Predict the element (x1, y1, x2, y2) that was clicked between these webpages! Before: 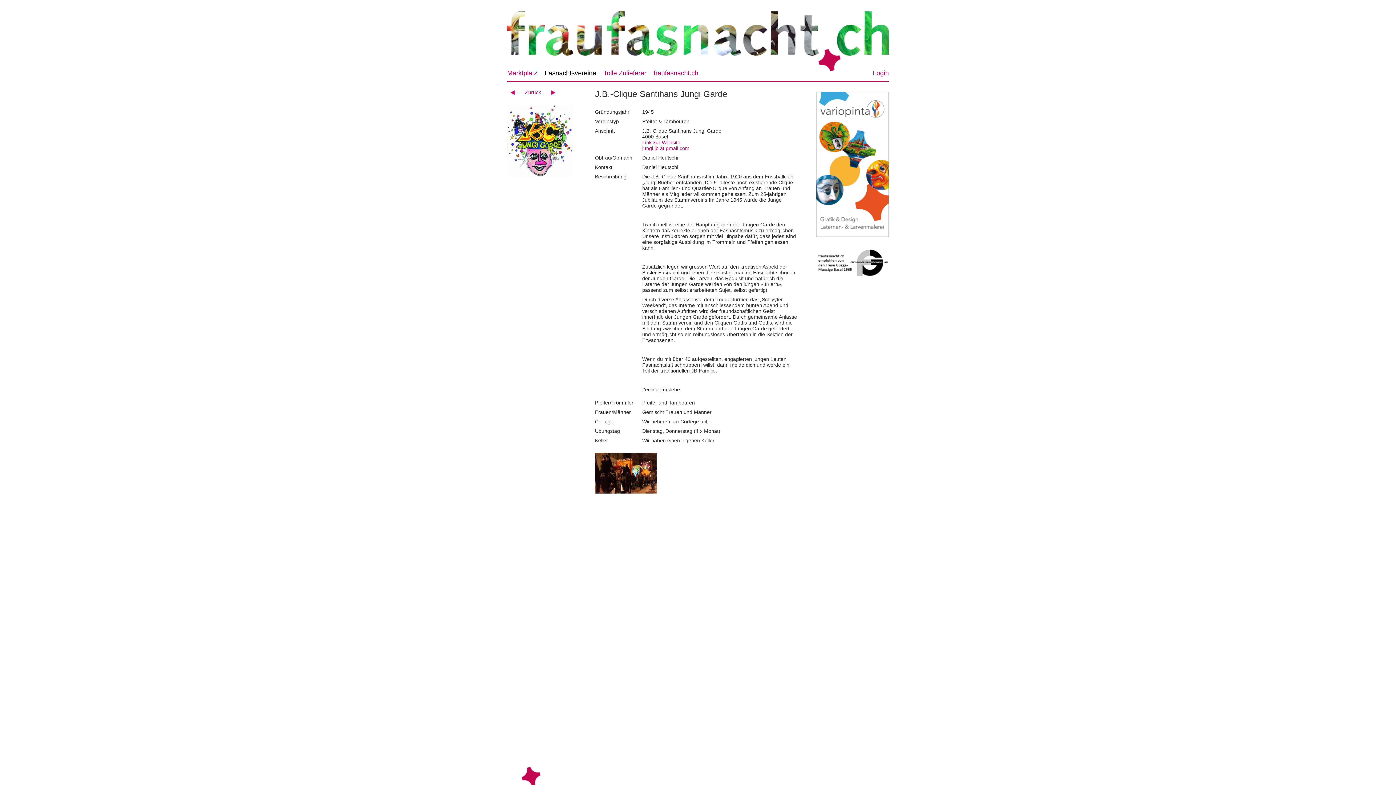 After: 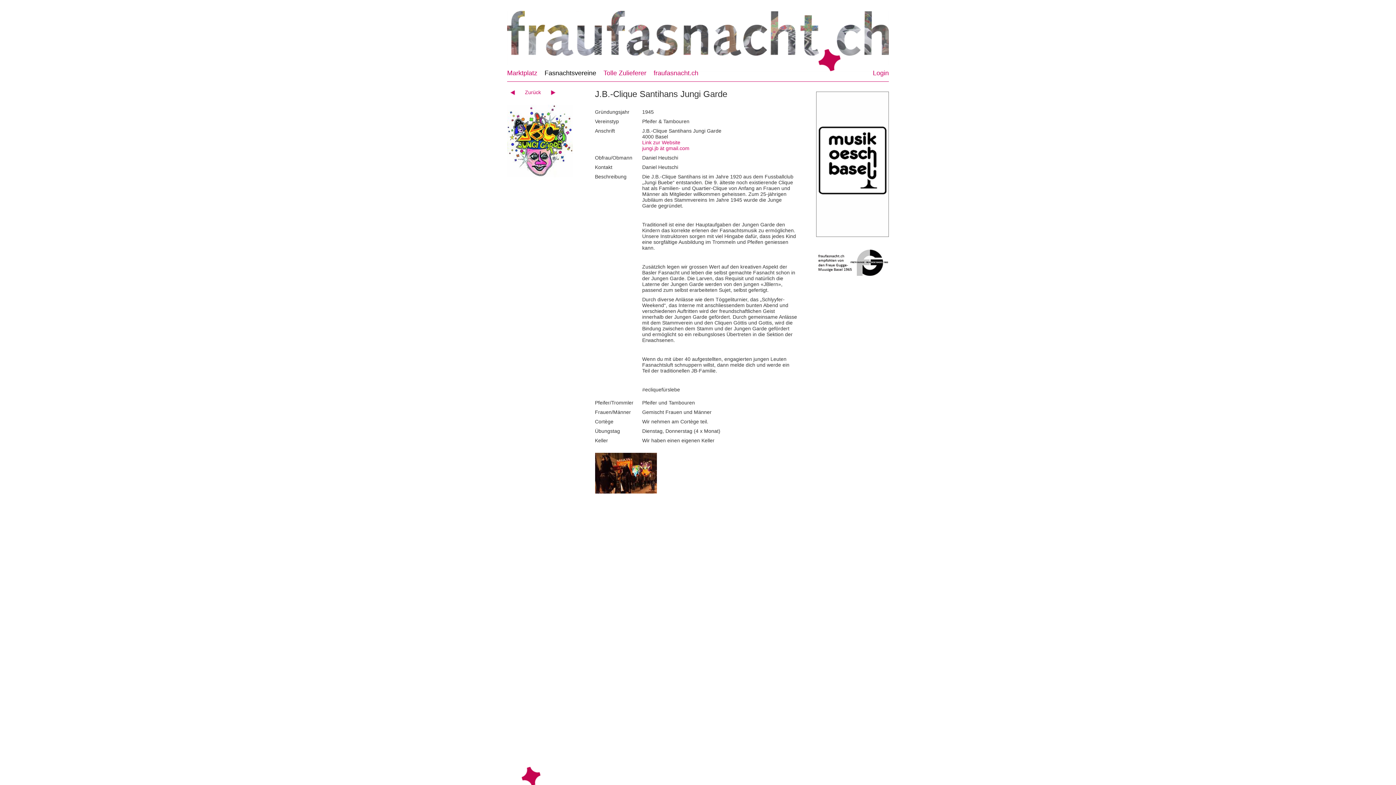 Action: bbox: (507, 89, 523, 95)